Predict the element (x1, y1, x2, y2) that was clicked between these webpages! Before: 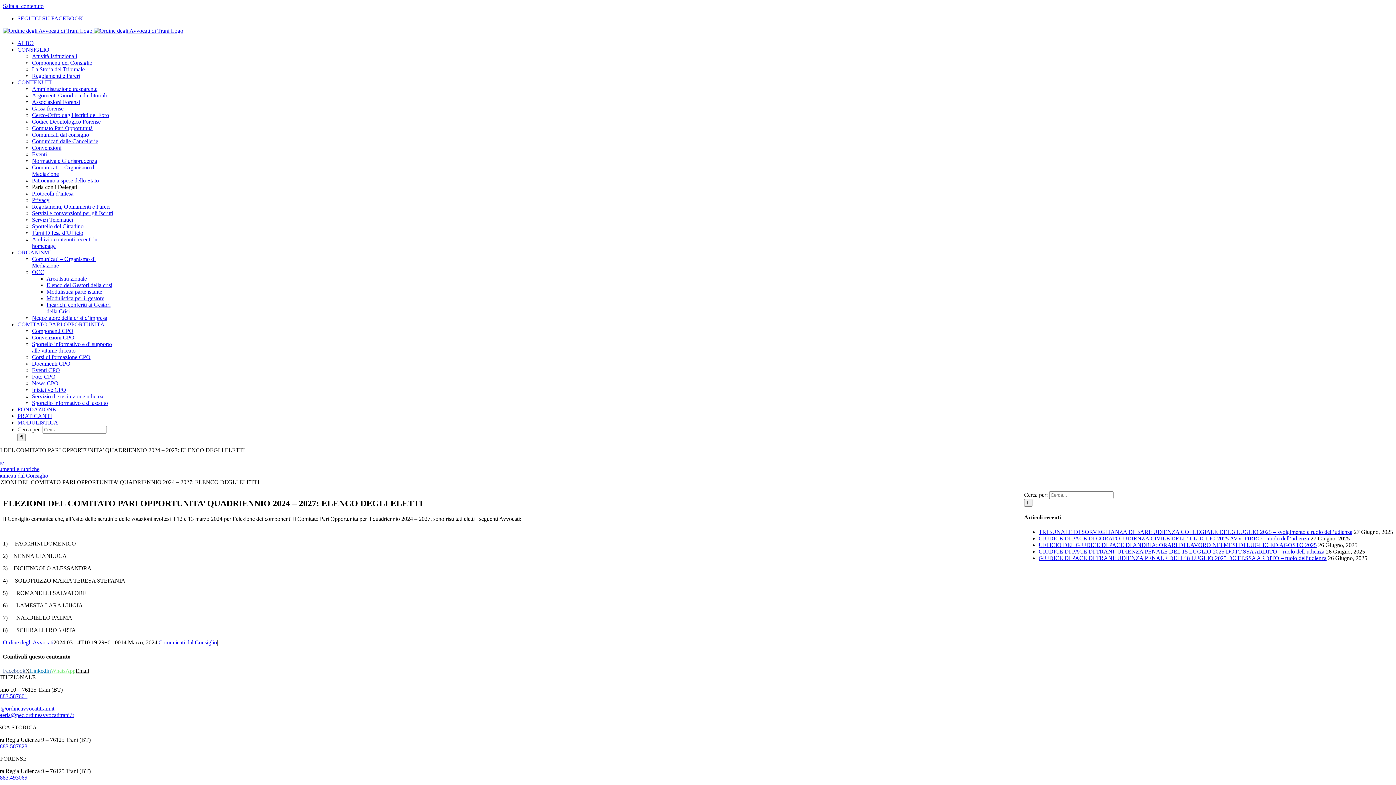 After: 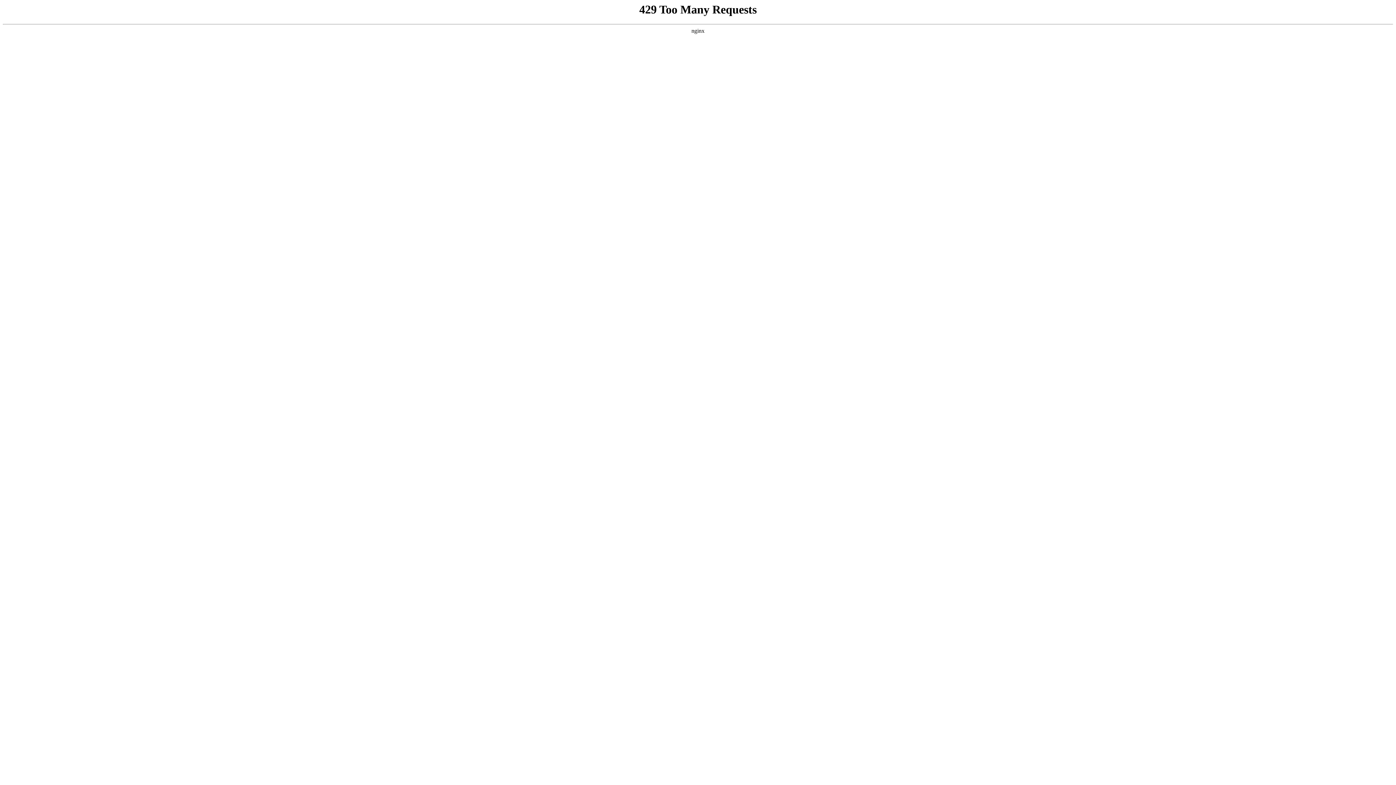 Action: label: ALBO bbox: (17, 40, 33, 46)